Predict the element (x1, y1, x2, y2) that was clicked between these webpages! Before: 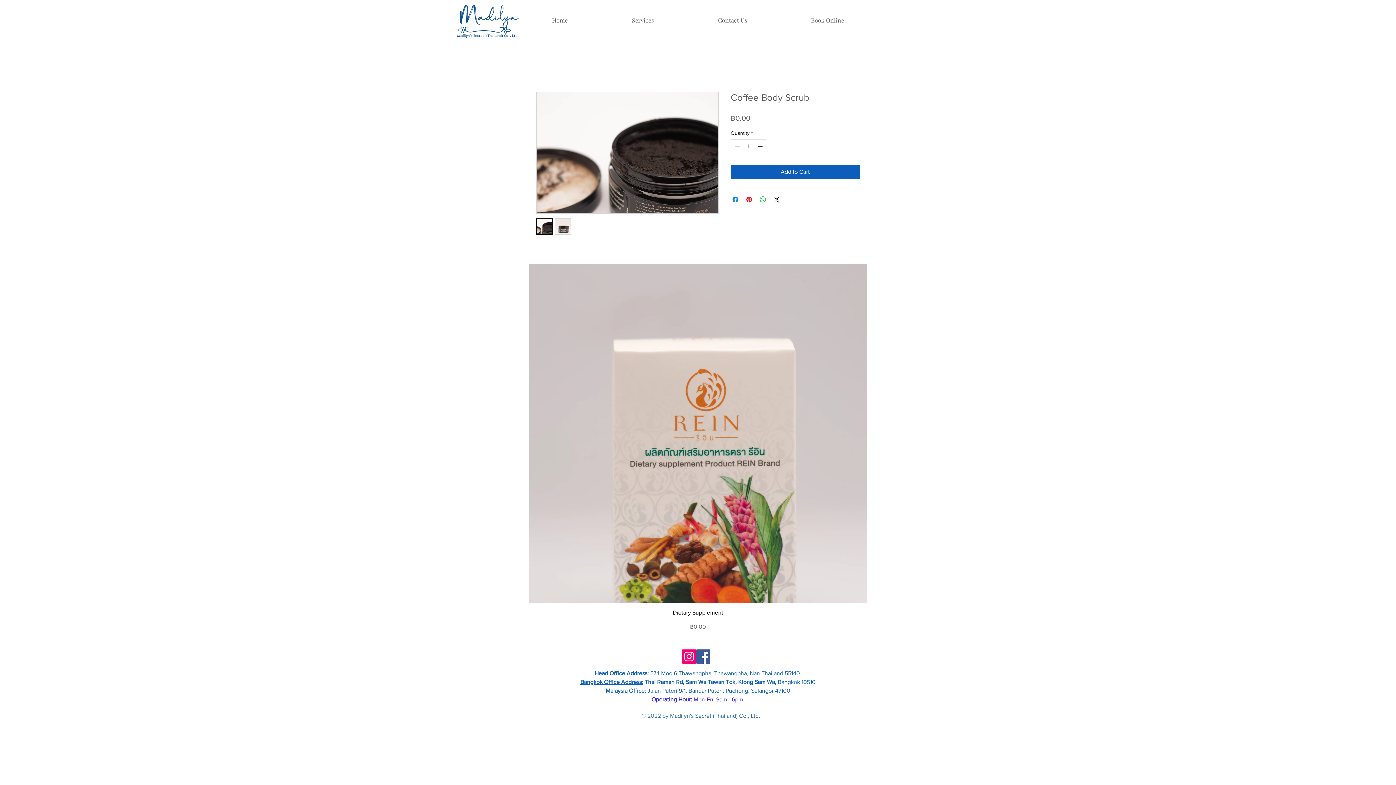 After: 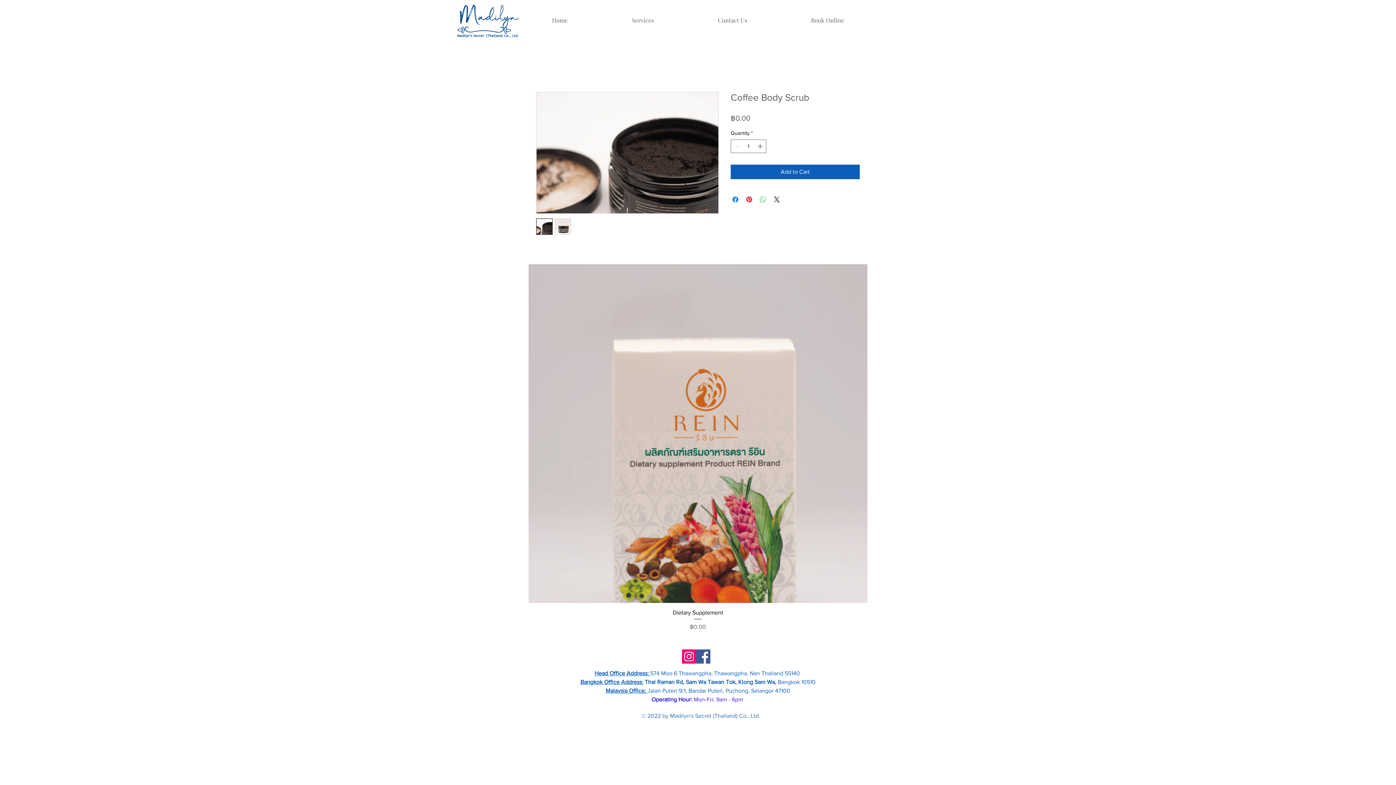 Action: label: Share on WhatsApp bbox: (758, 195, 767, 204)